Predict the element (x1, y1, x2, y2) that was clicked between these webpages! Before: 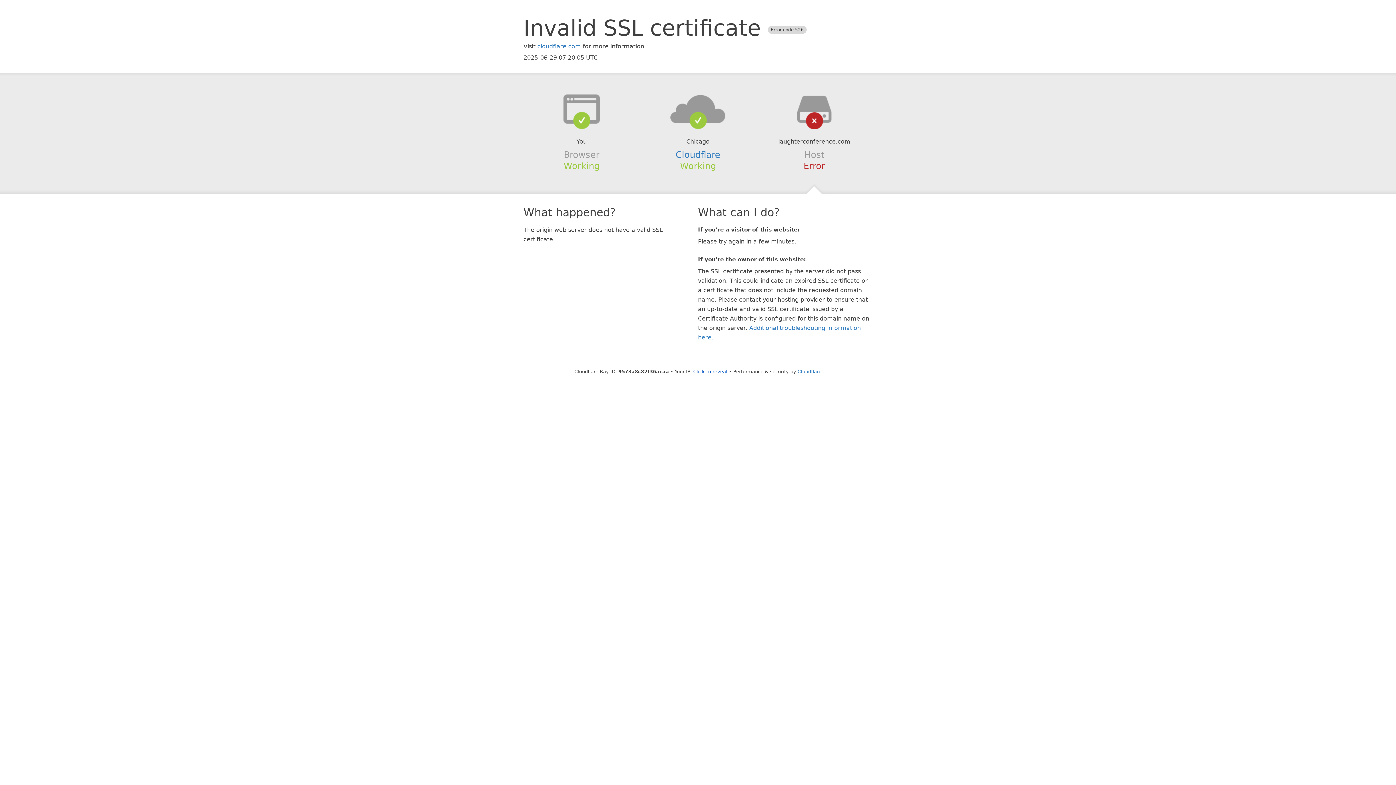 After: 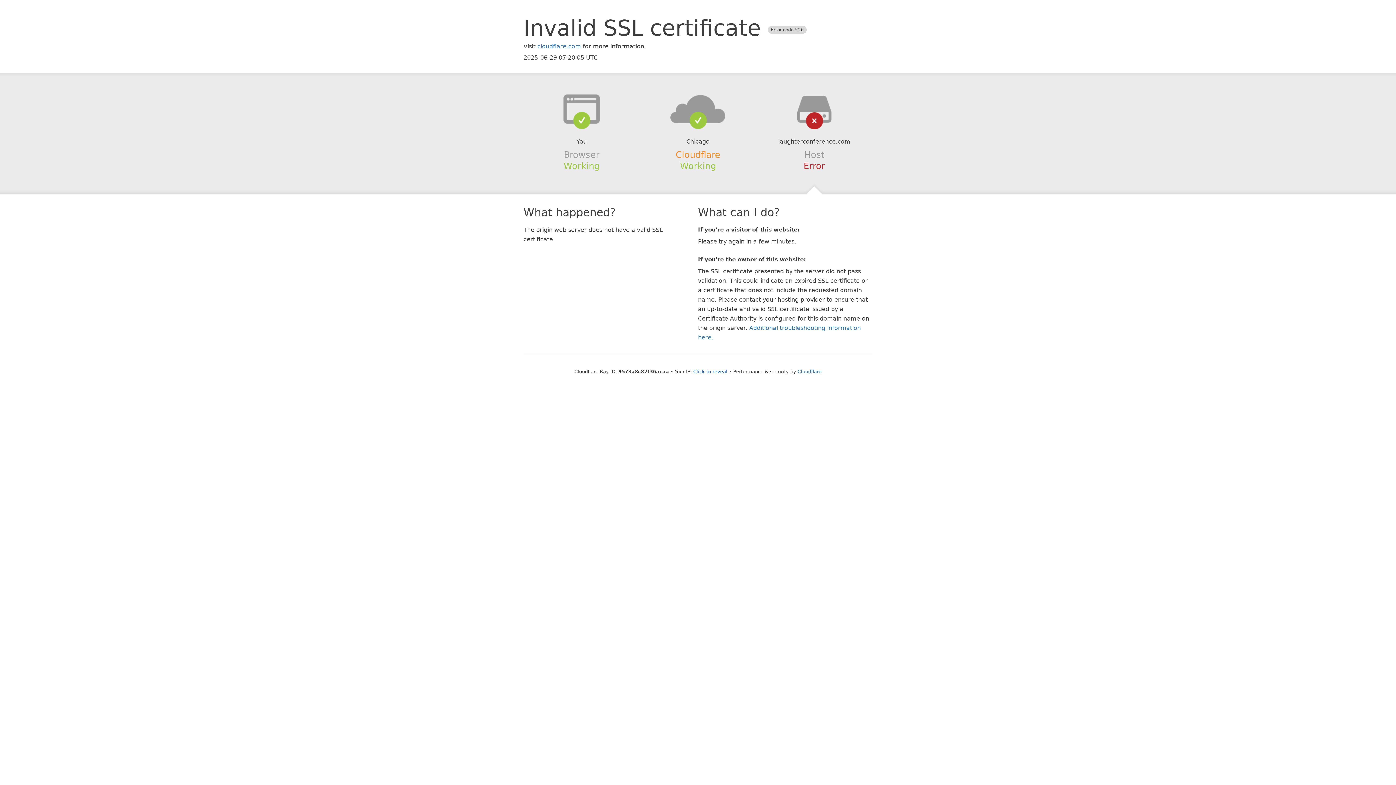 Action: bbox: (675, 149, 720, 159) label: Cloudflare